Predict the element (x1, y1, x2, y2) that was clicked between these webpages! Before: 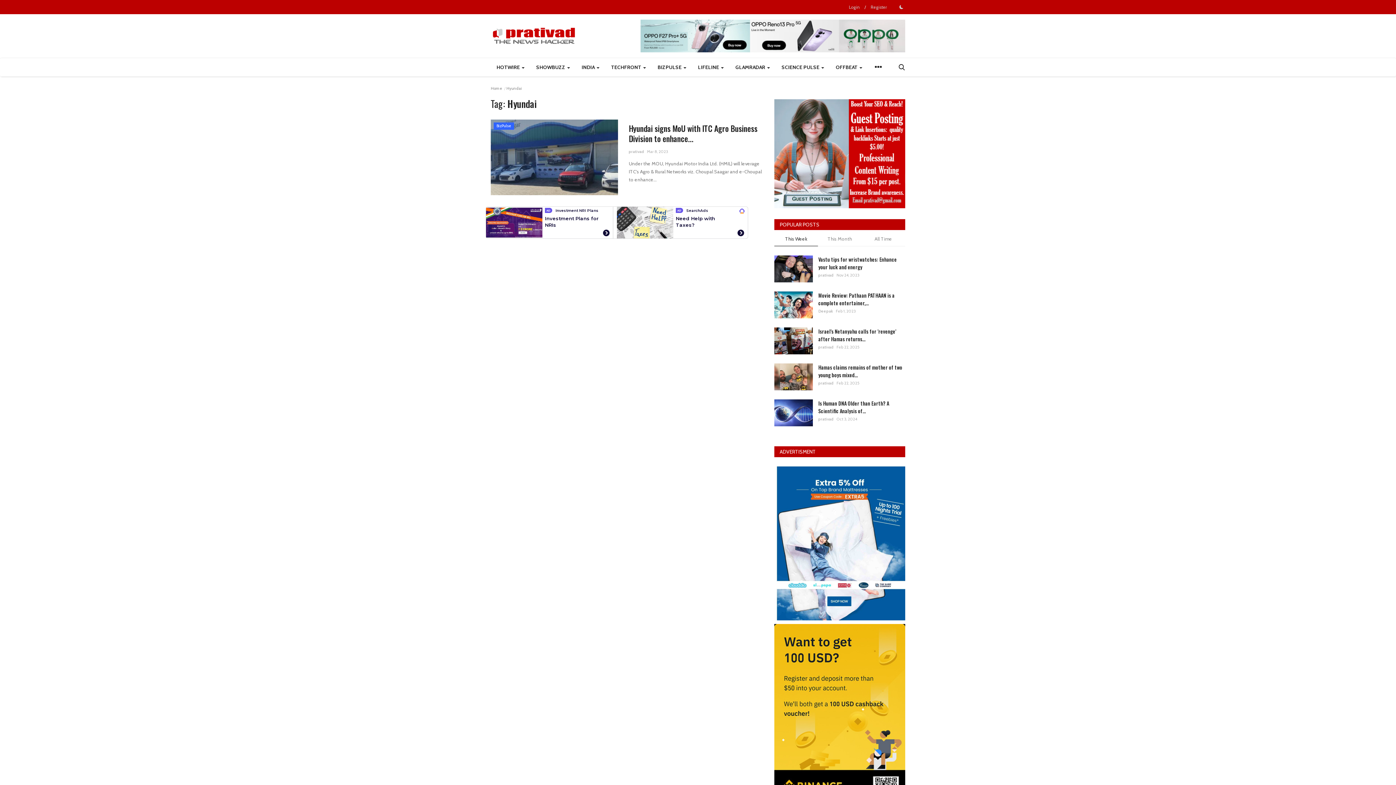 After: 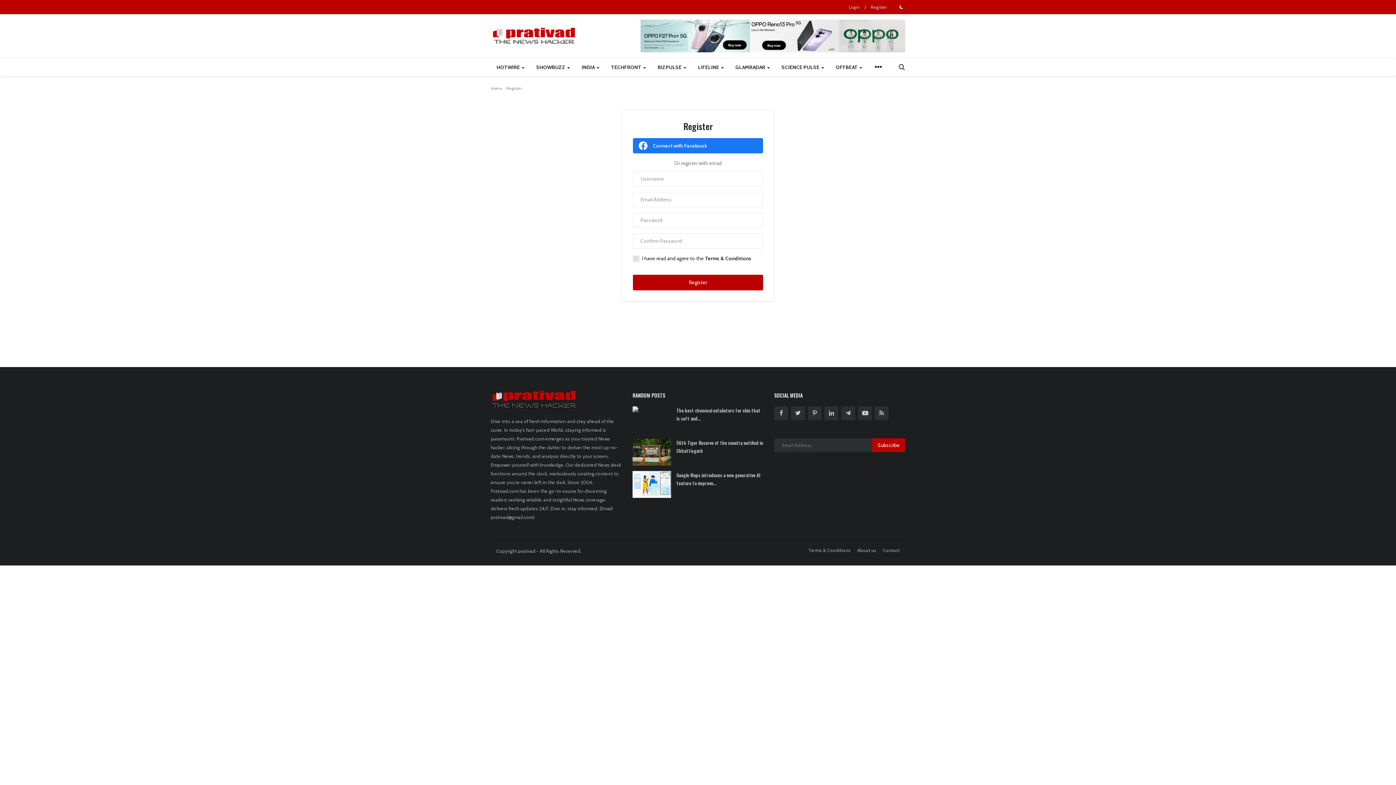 Action: bbox: (867, 1, 890, 12) label: Register